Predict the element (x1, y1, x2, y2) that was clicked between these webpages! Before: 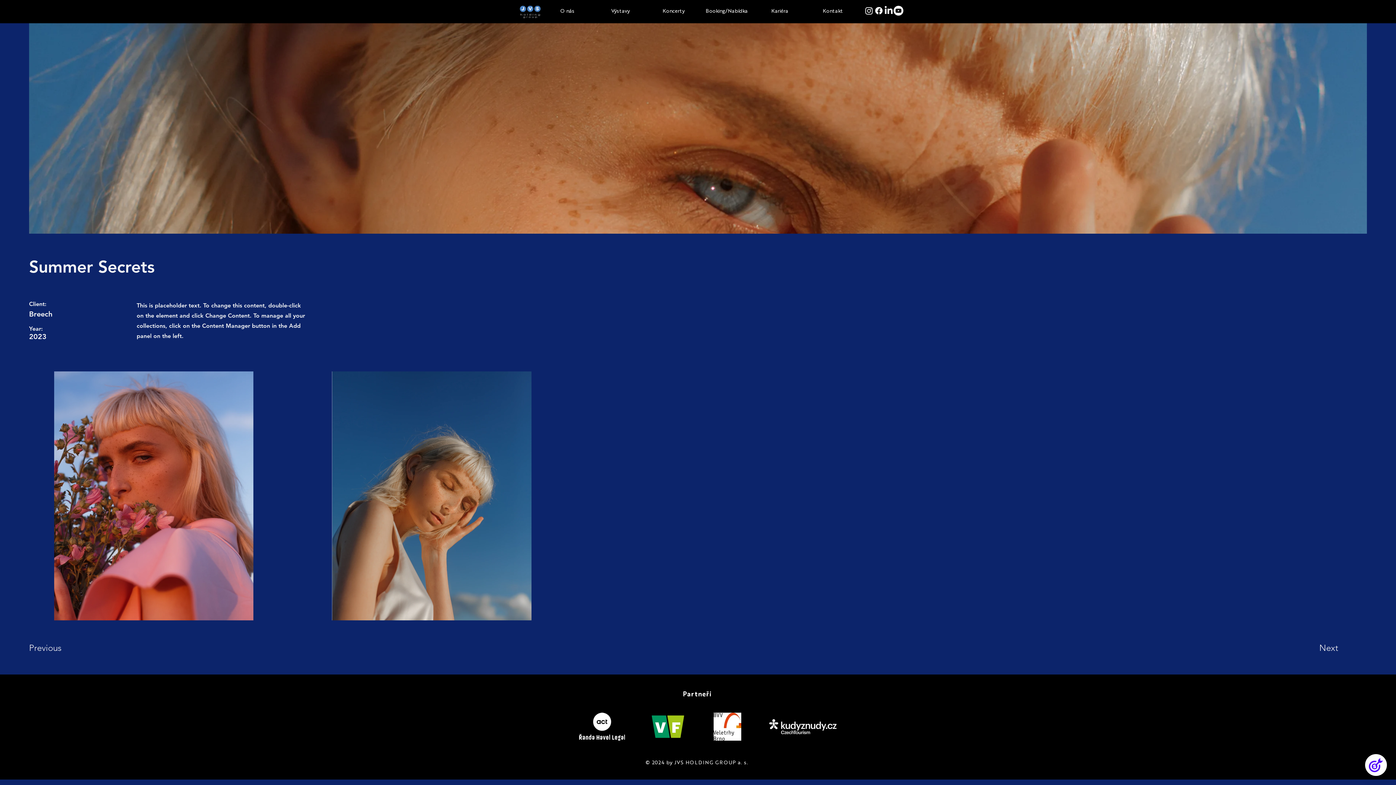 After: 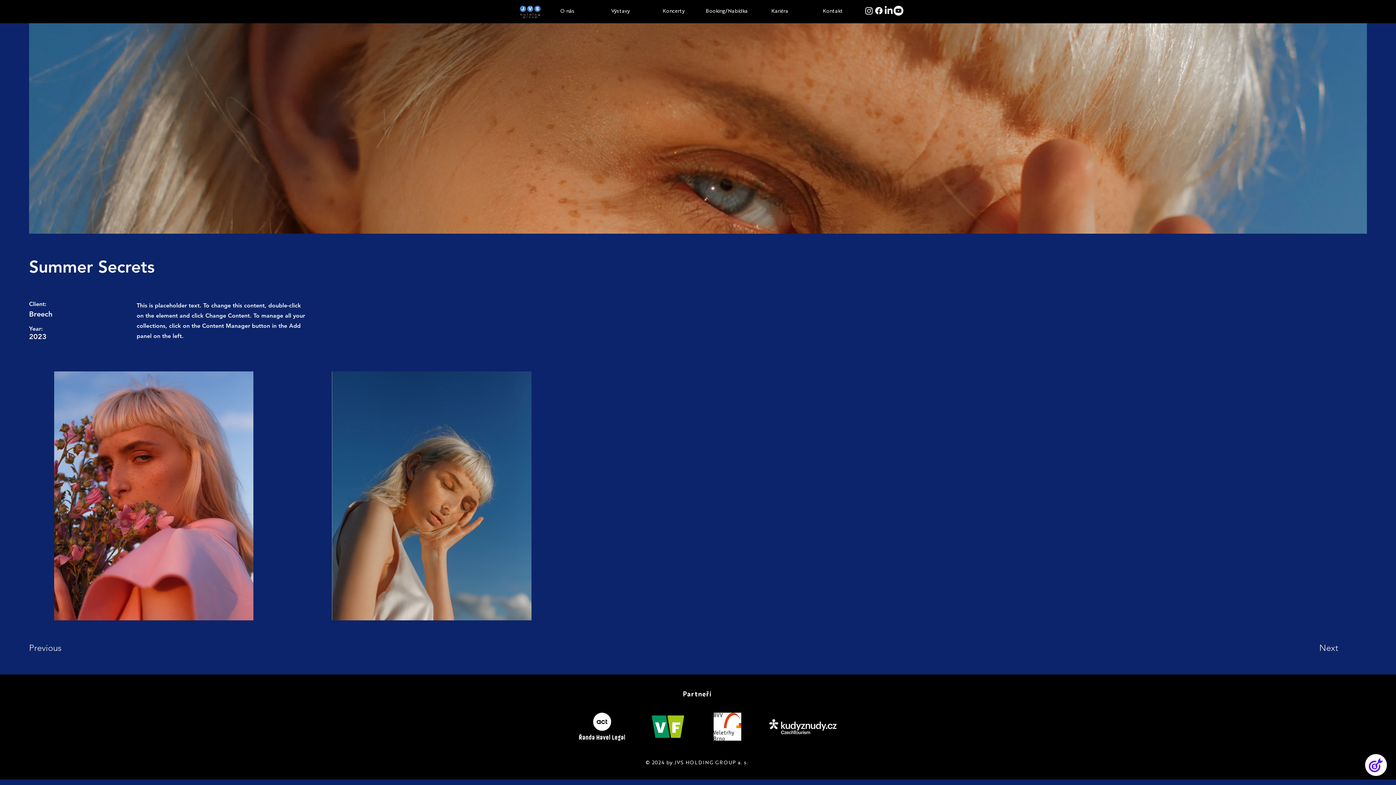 Action: label: Facebook bbox: (874, 5, 884, 15)